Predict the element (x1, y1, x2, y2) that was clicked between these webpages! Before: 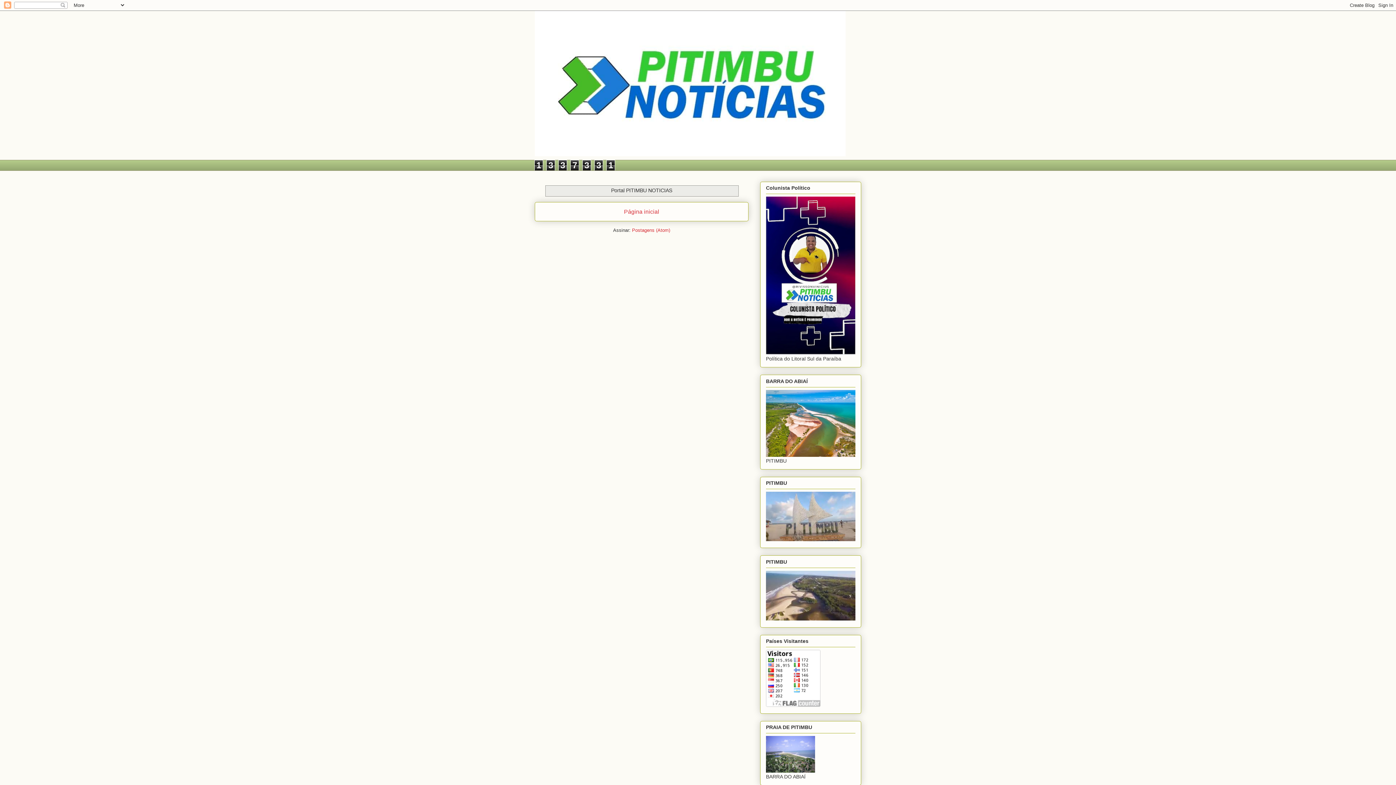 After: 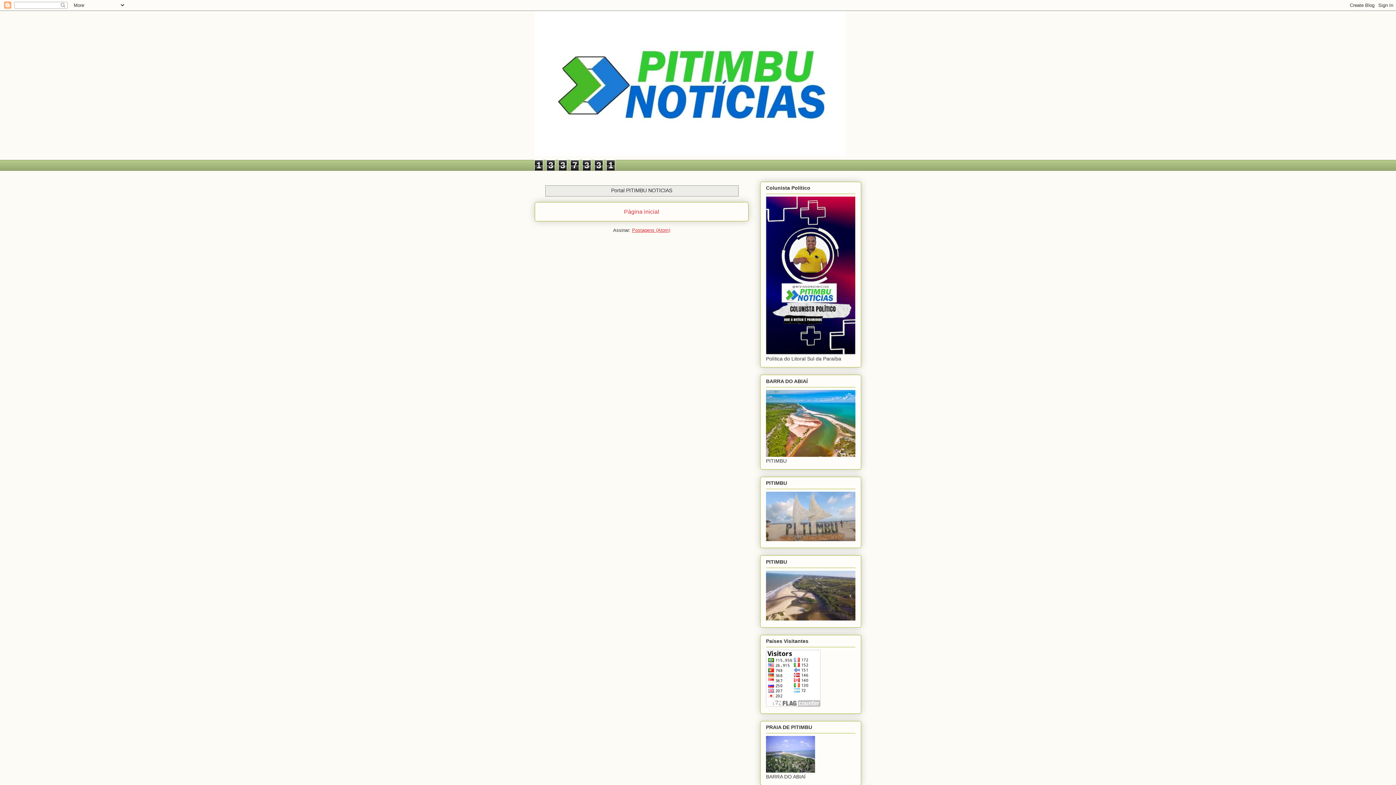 Action: bbox: (632, 227, 670, 233) label: Postagens (Atom)